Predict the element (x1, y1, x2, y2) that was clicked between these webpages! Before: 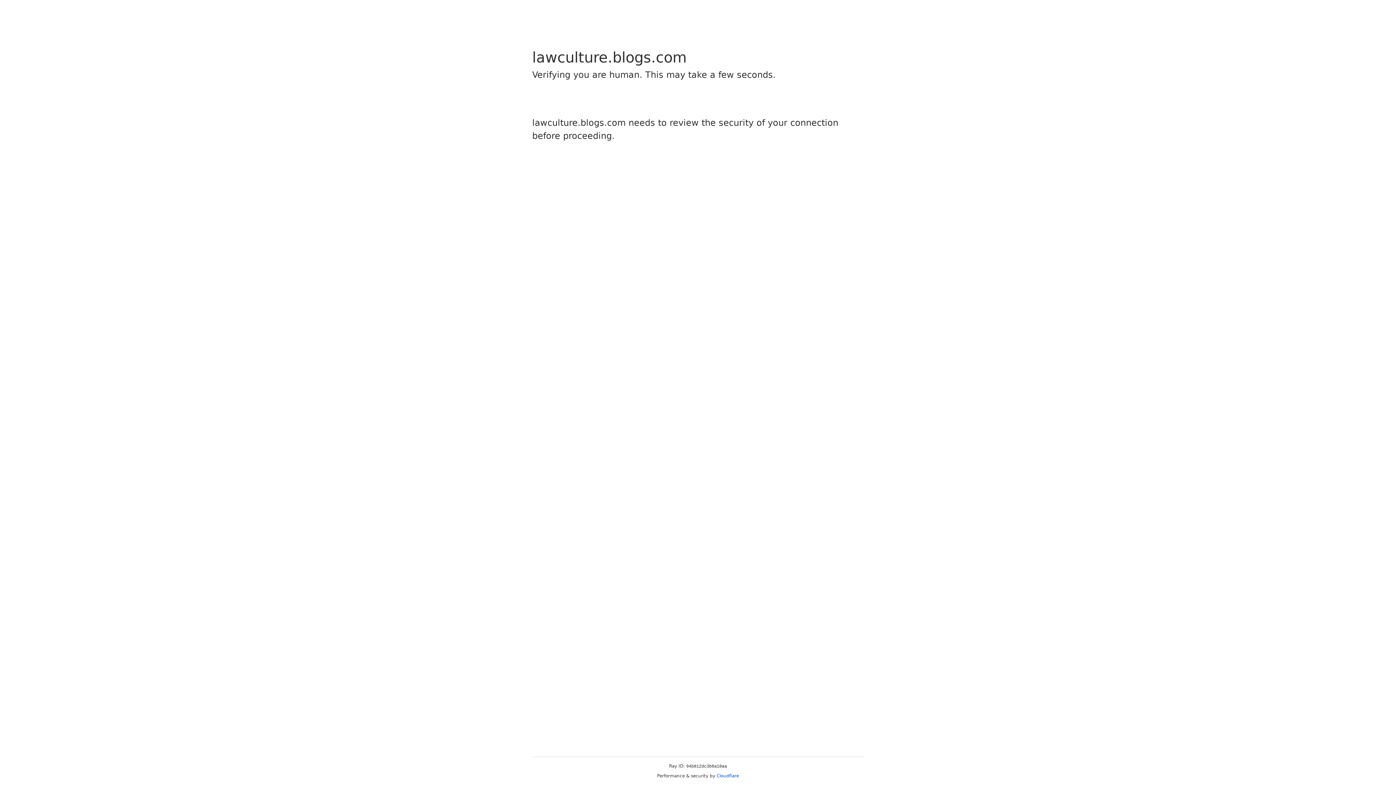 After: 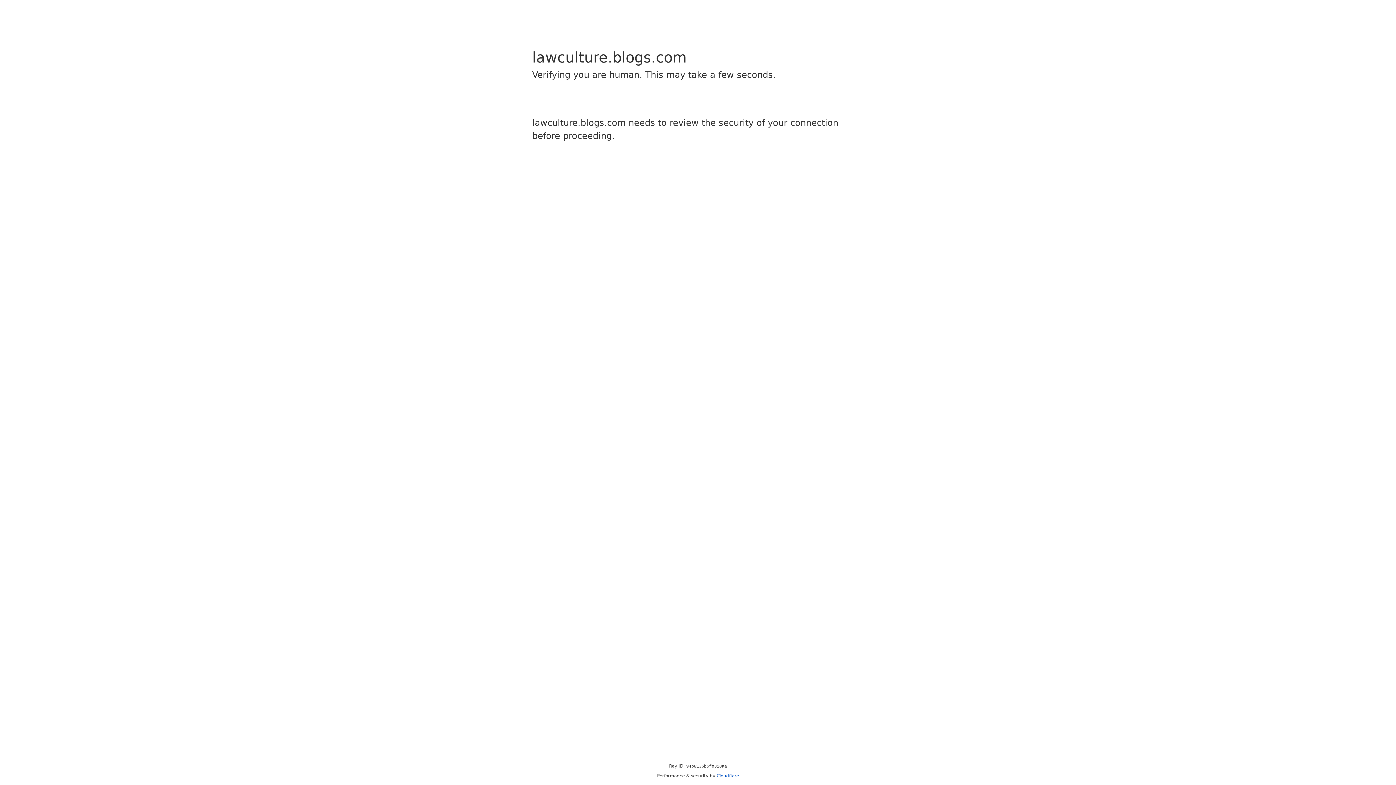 Action: label: Cloudflare bbox: (716, 773, 739, 778)